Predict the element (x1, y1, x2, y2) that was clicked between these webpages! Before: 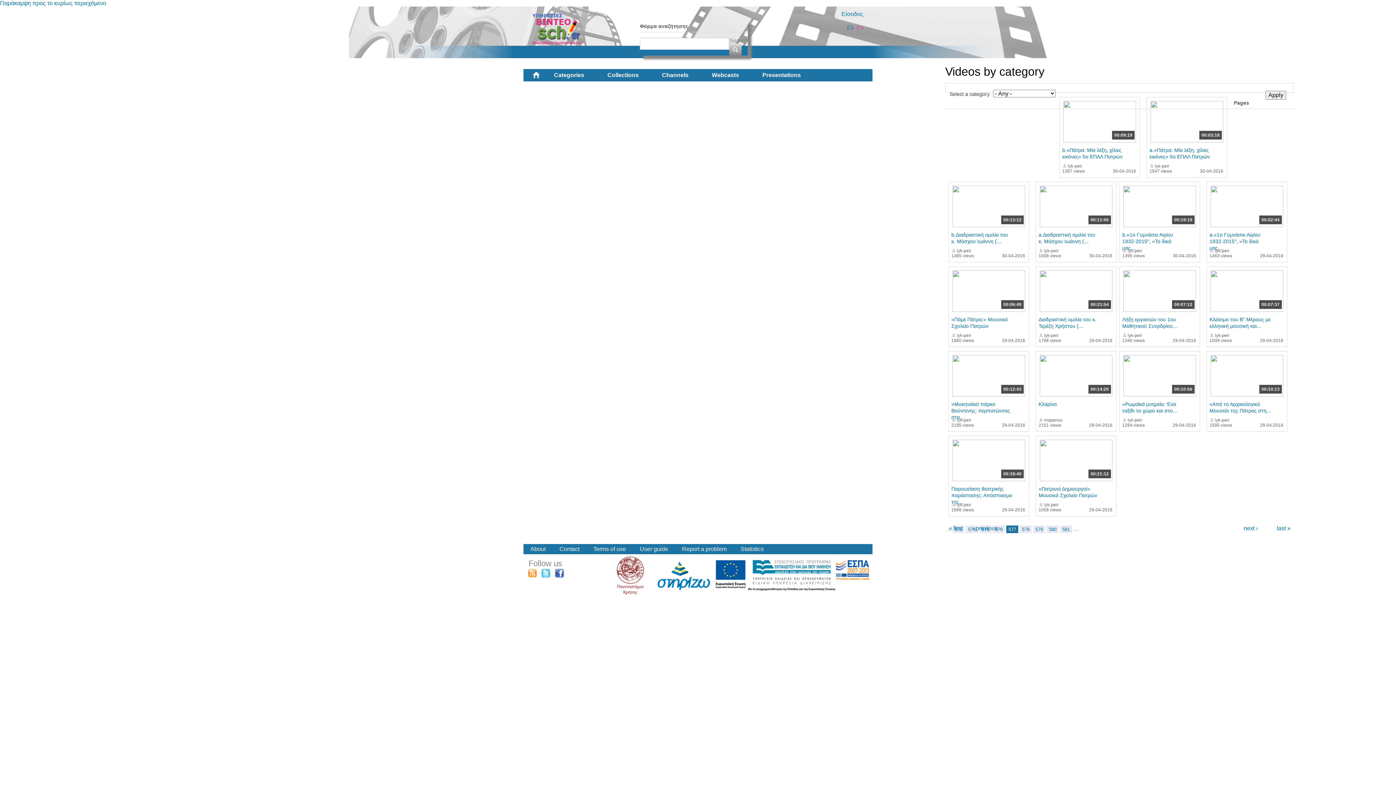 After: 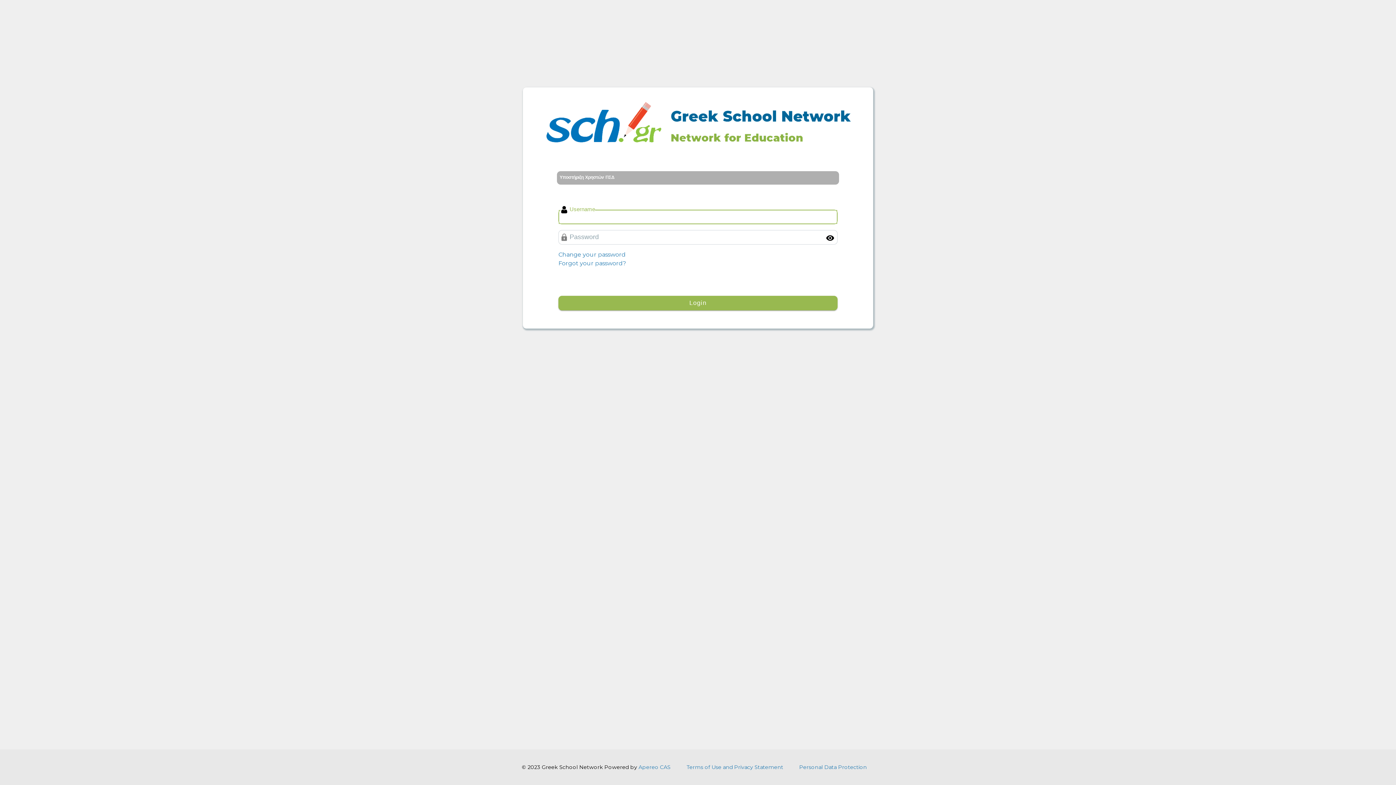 Action: label: Report a problem bbox: (682, 546, 726, 552)